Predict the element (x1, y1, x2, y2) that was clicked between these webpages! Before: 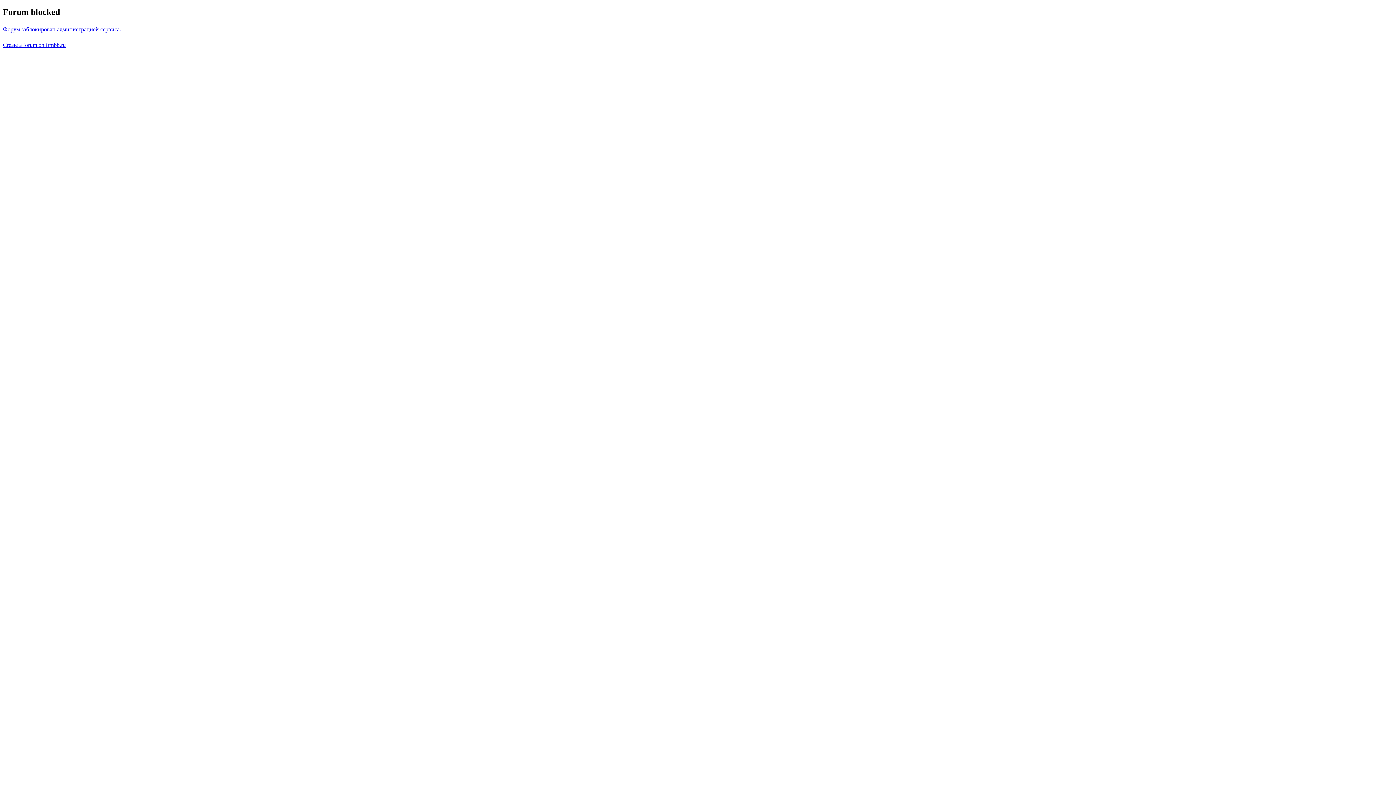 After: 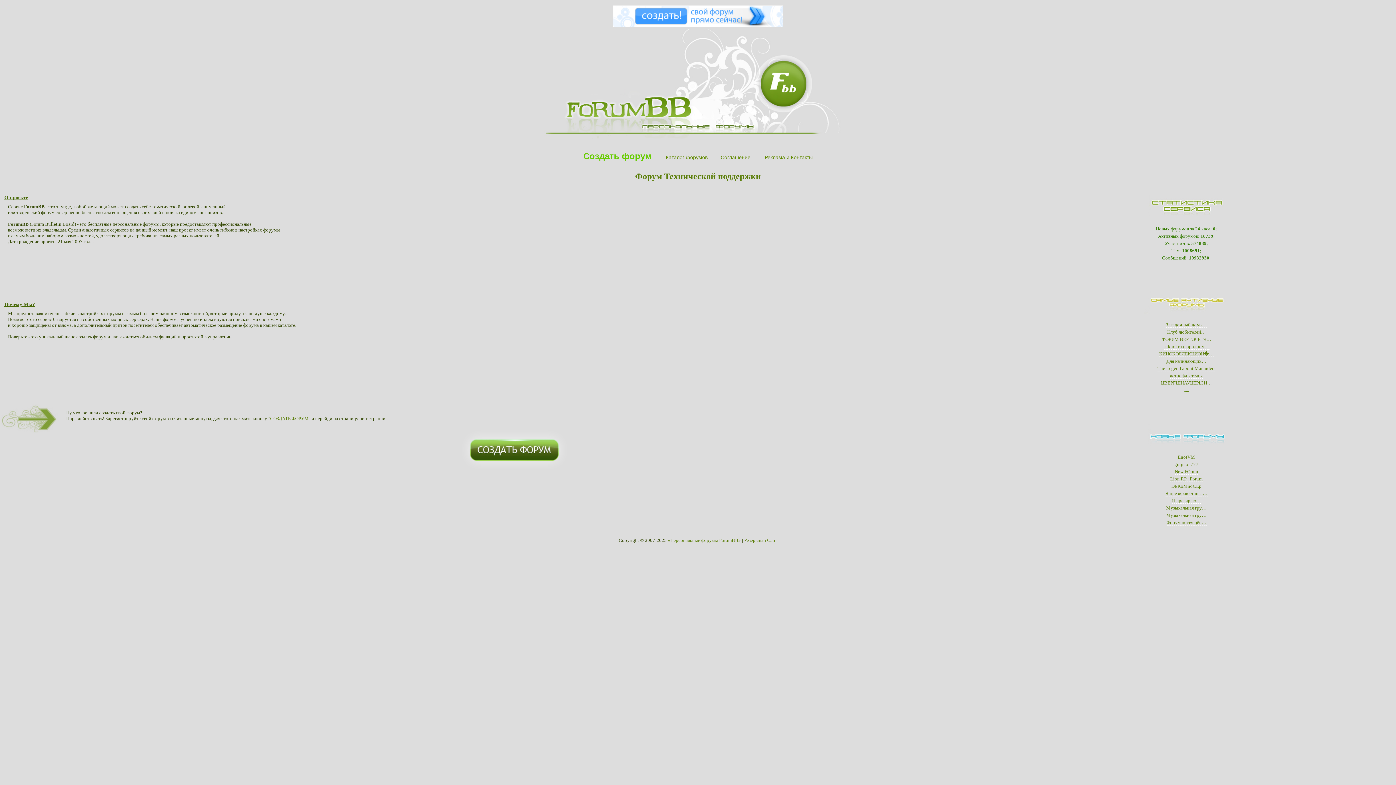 Action: bbox: (2, 41, 65, 47) label: Create a forum on frmbb.ru